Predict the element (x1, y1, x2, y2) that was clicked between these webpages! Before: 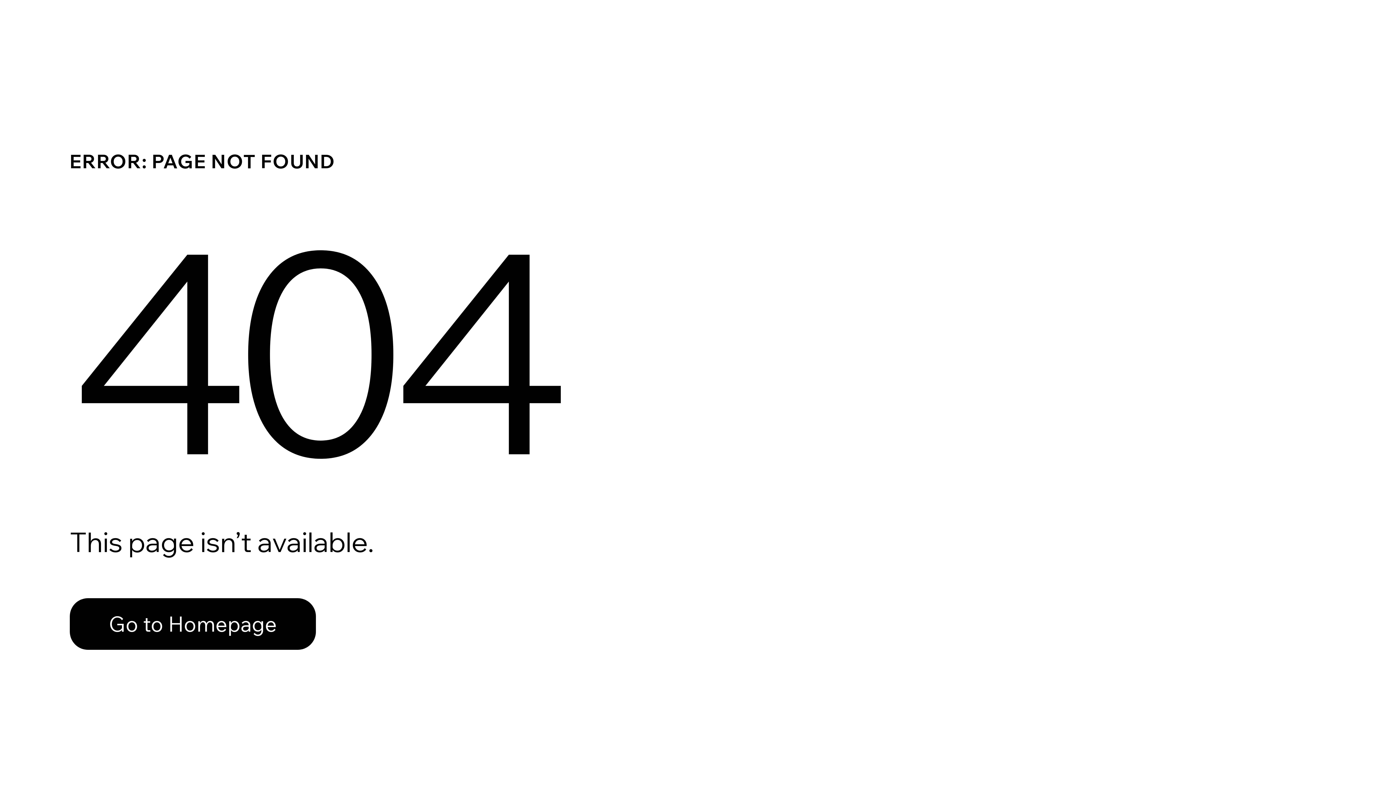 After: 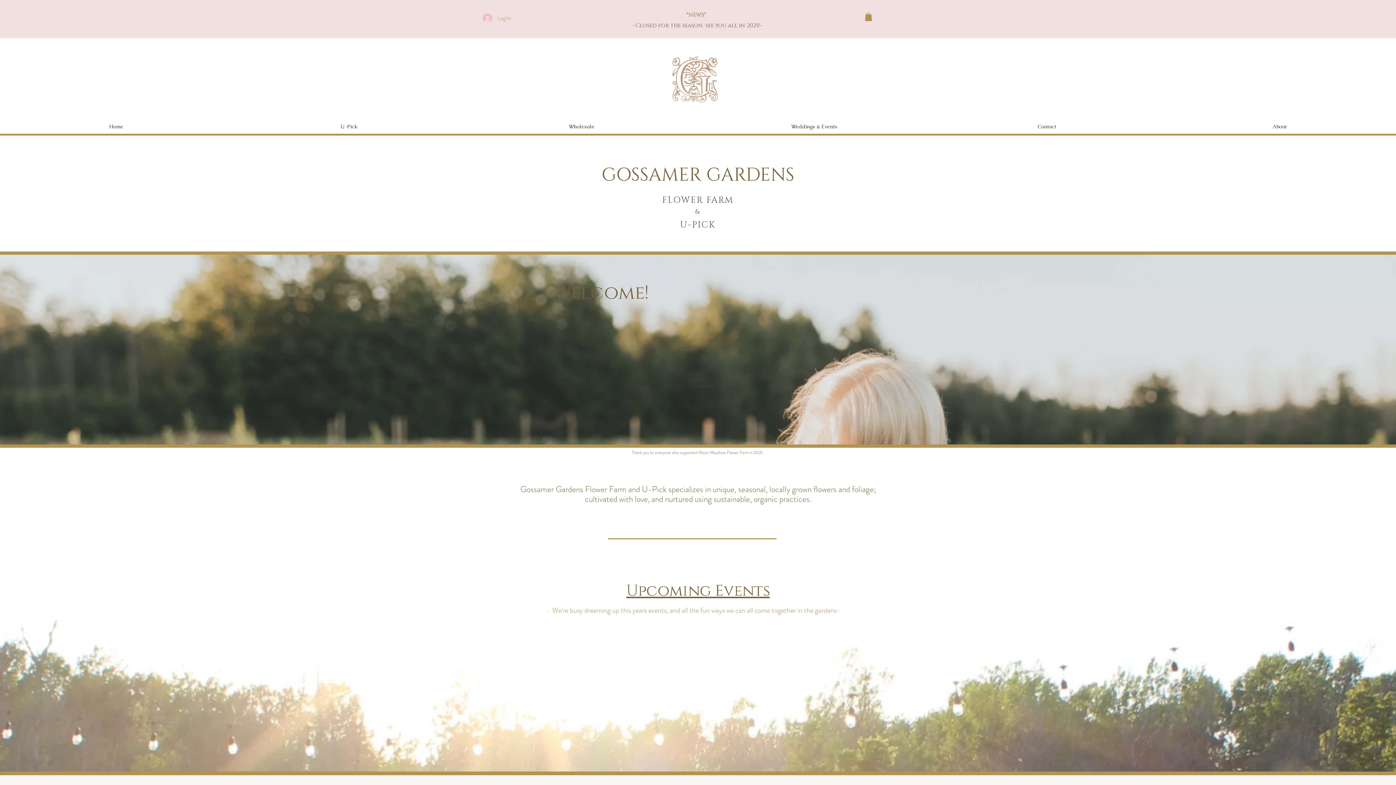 Action: label: Go to Homepage bbox: (69, 582, 768, 659)